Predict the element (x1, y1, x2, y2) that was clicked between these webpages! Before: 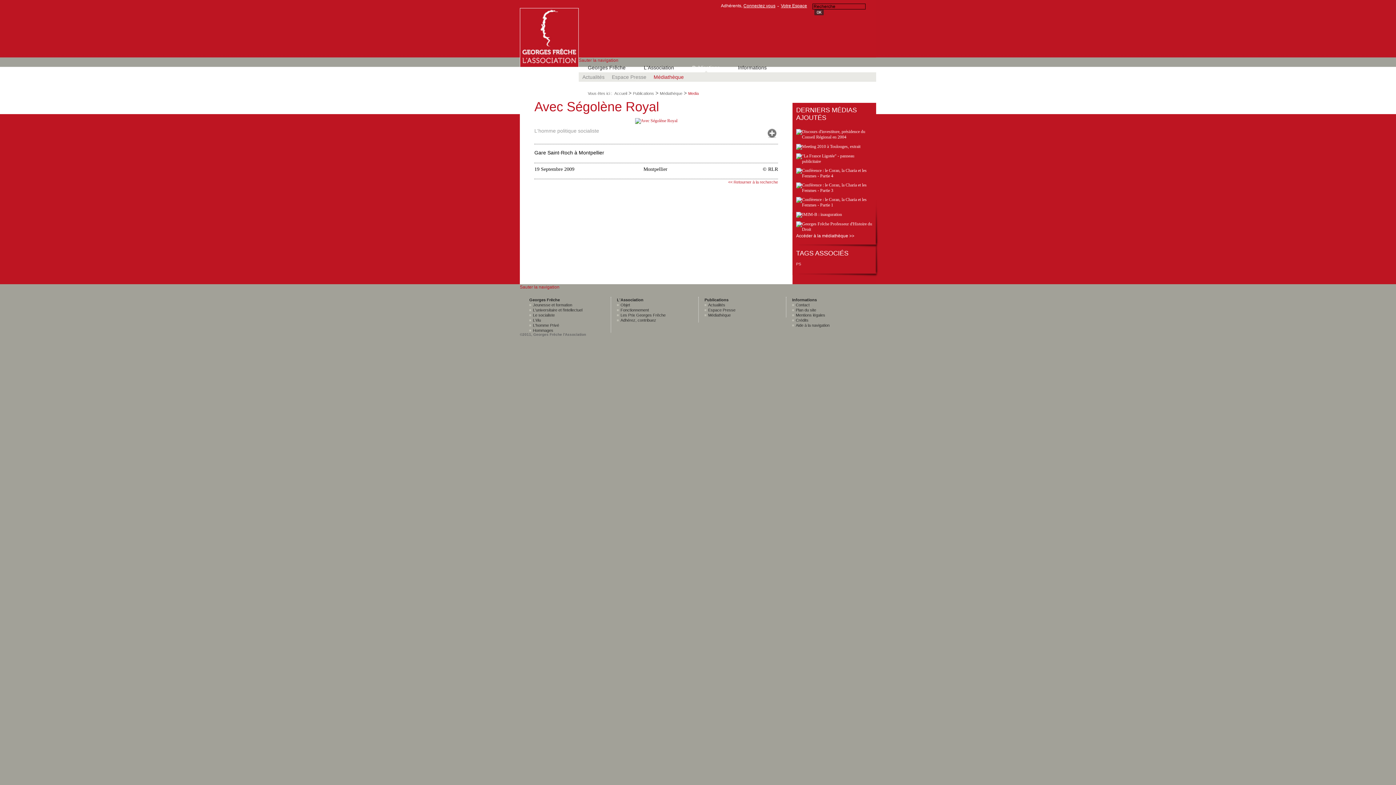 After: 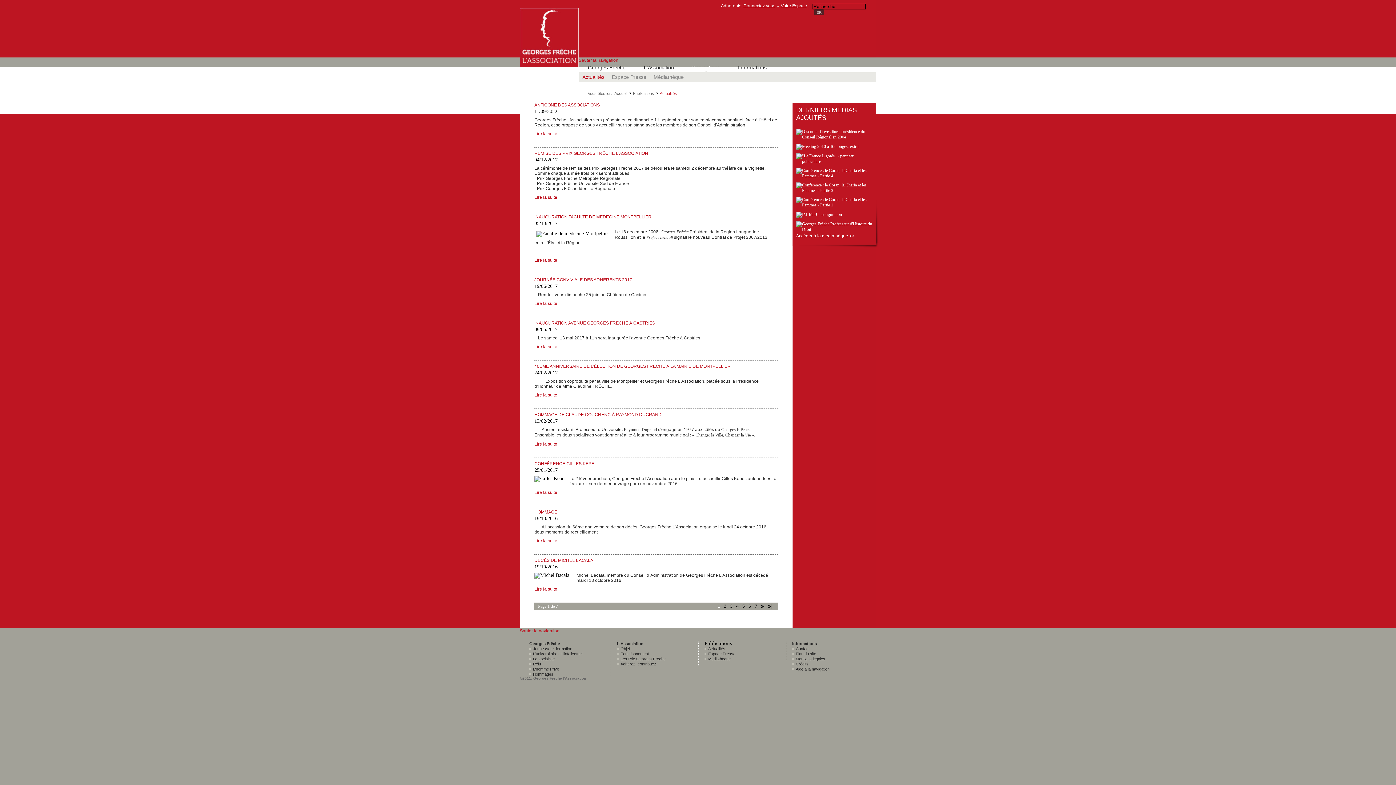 Action: bbox: (704, 297, 728, 302) label: Publications